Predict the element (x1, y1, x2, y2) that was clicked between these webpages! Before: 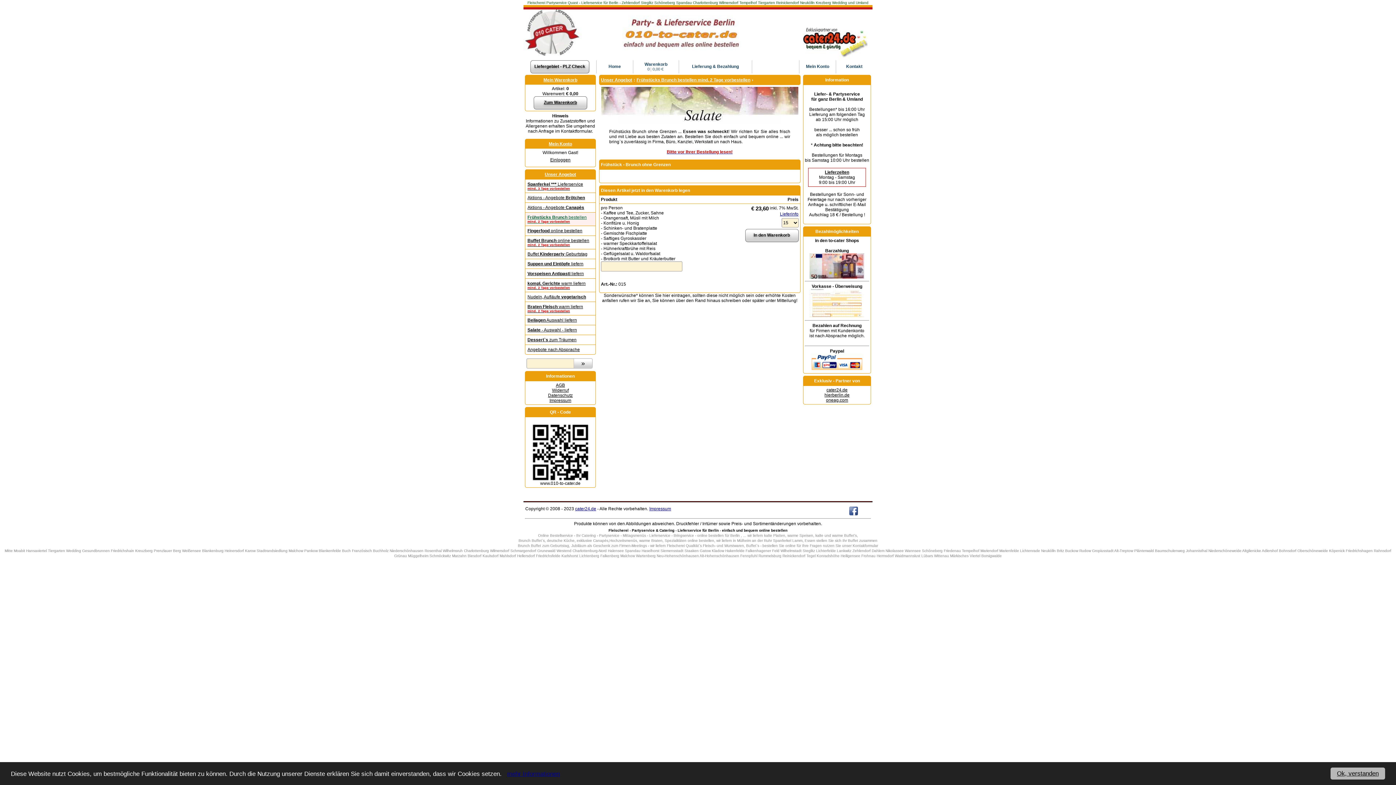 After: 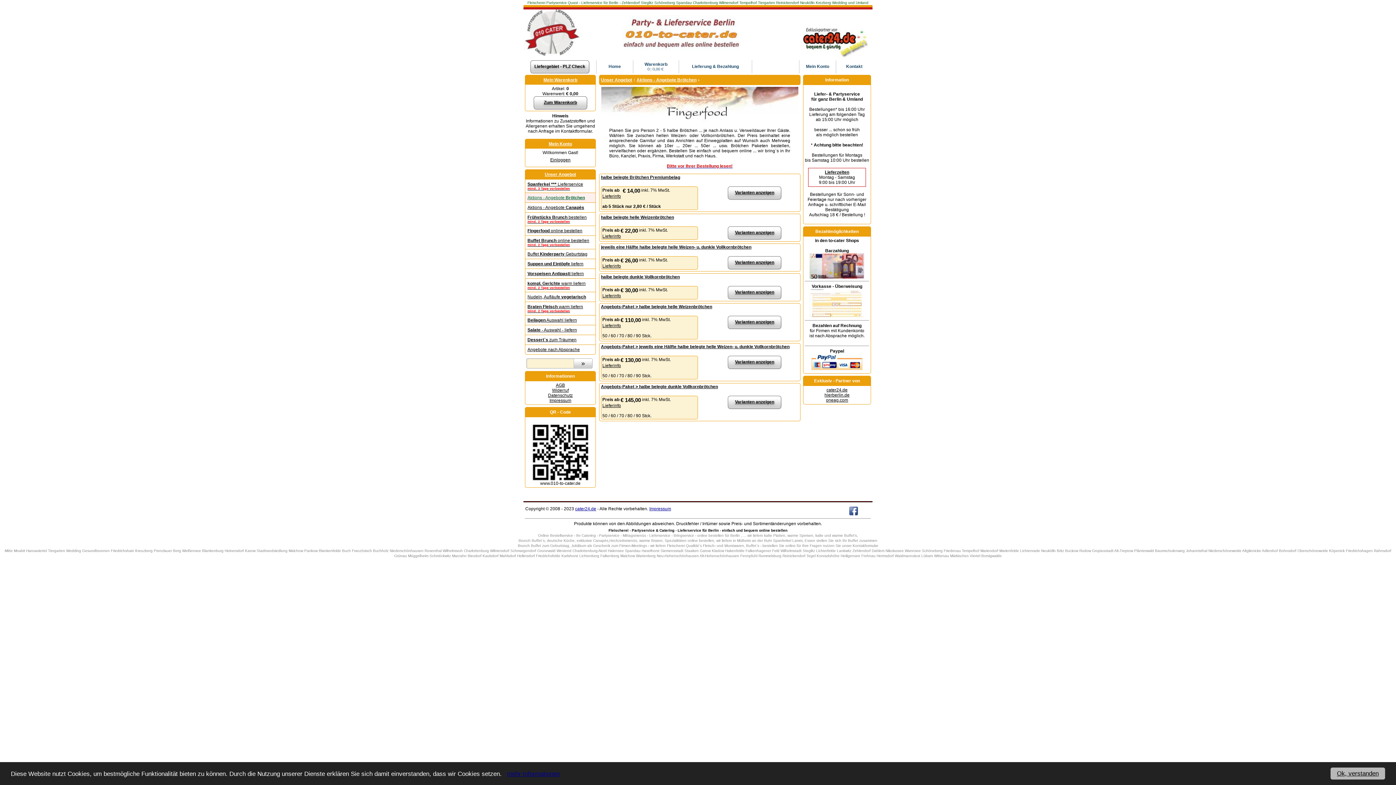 Action: bbox: (525, 193, 595, 202) label: Aktions - Angebote Brötchen